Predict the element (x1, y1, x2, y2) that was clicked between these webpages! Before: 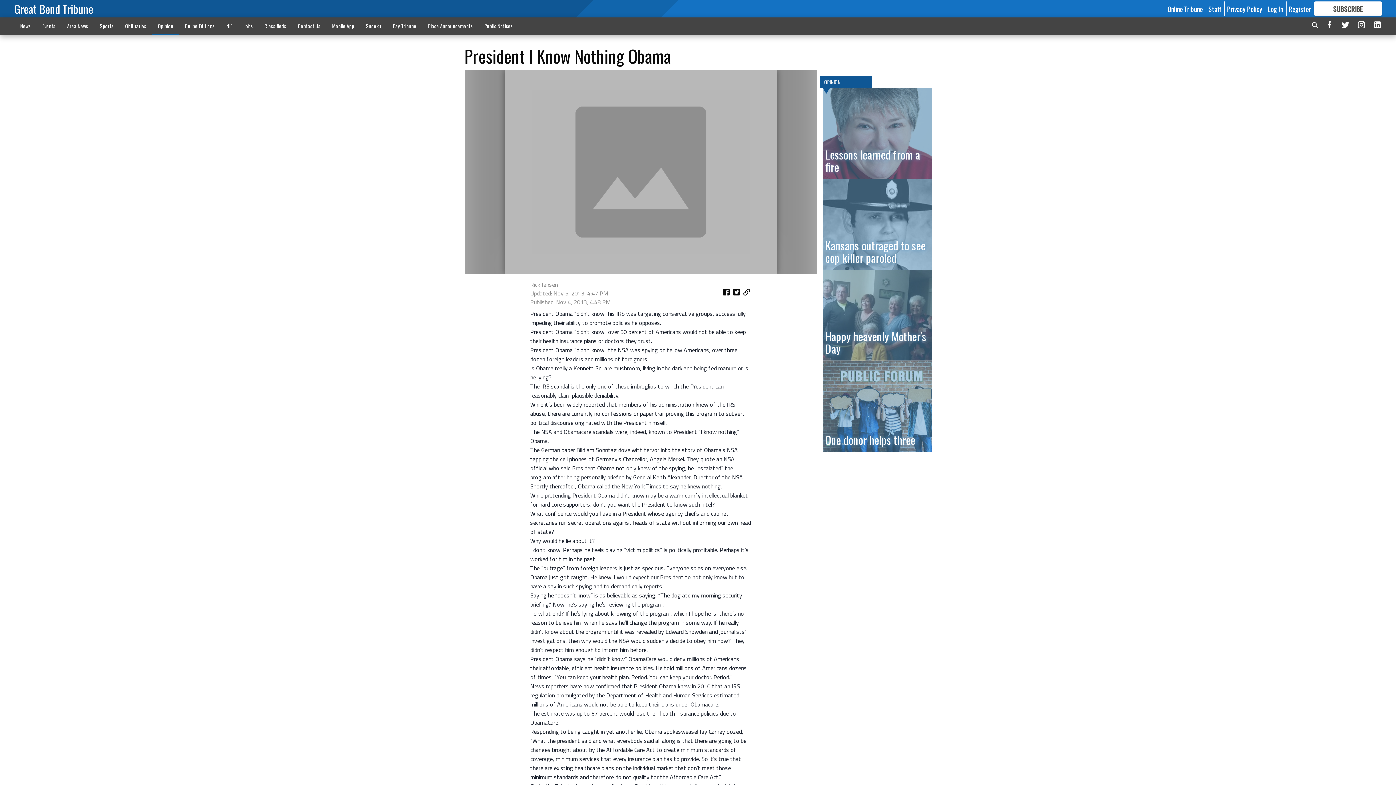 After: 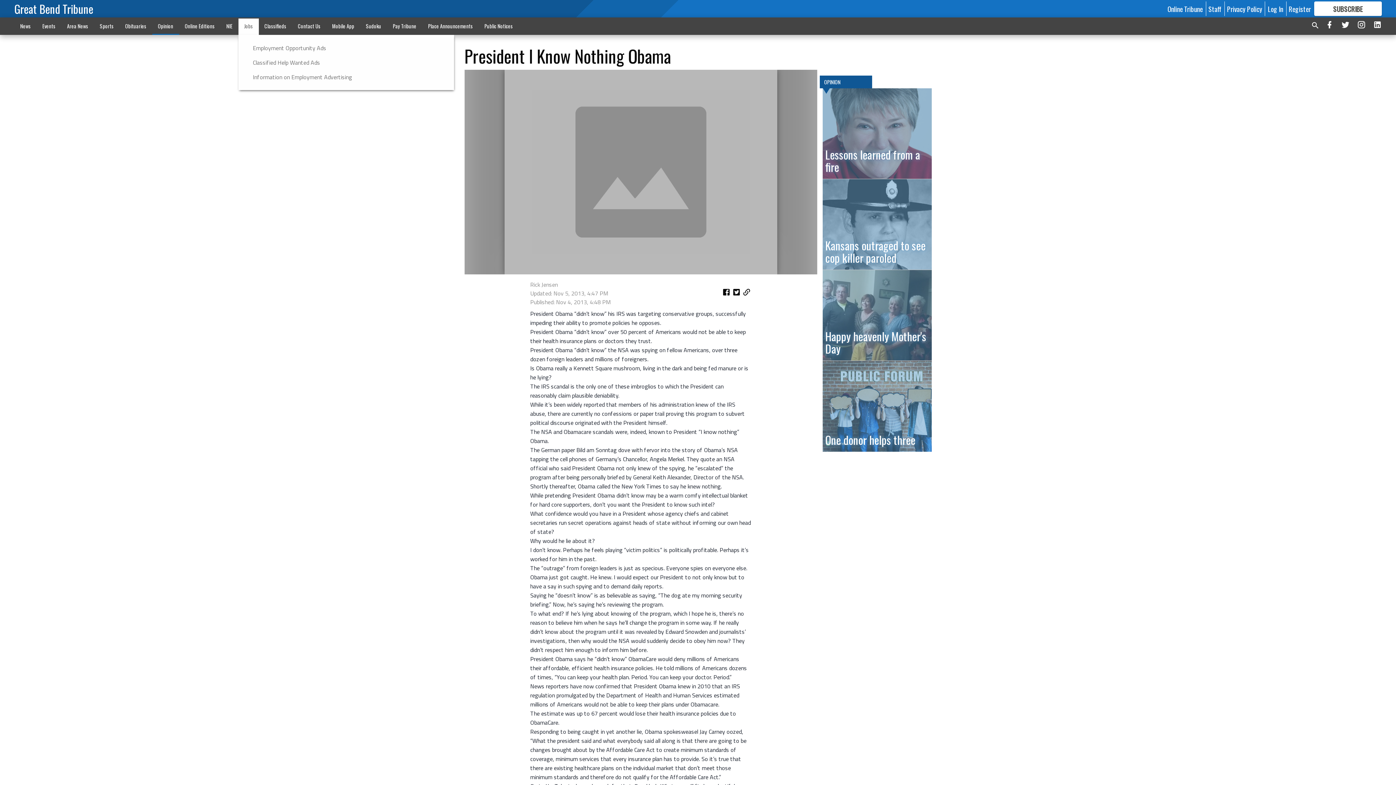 Action: label: Jobs bbox: (238, 18, 258, 33)